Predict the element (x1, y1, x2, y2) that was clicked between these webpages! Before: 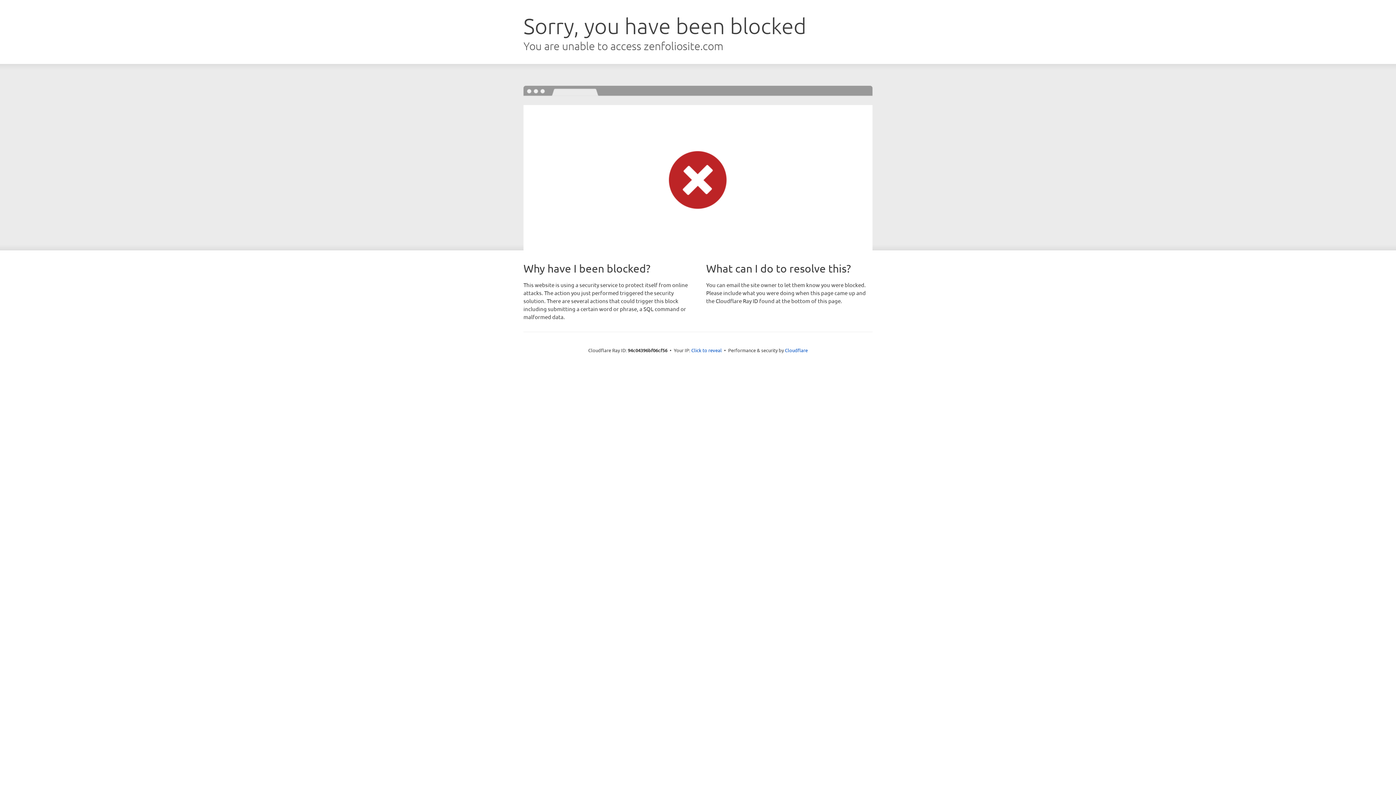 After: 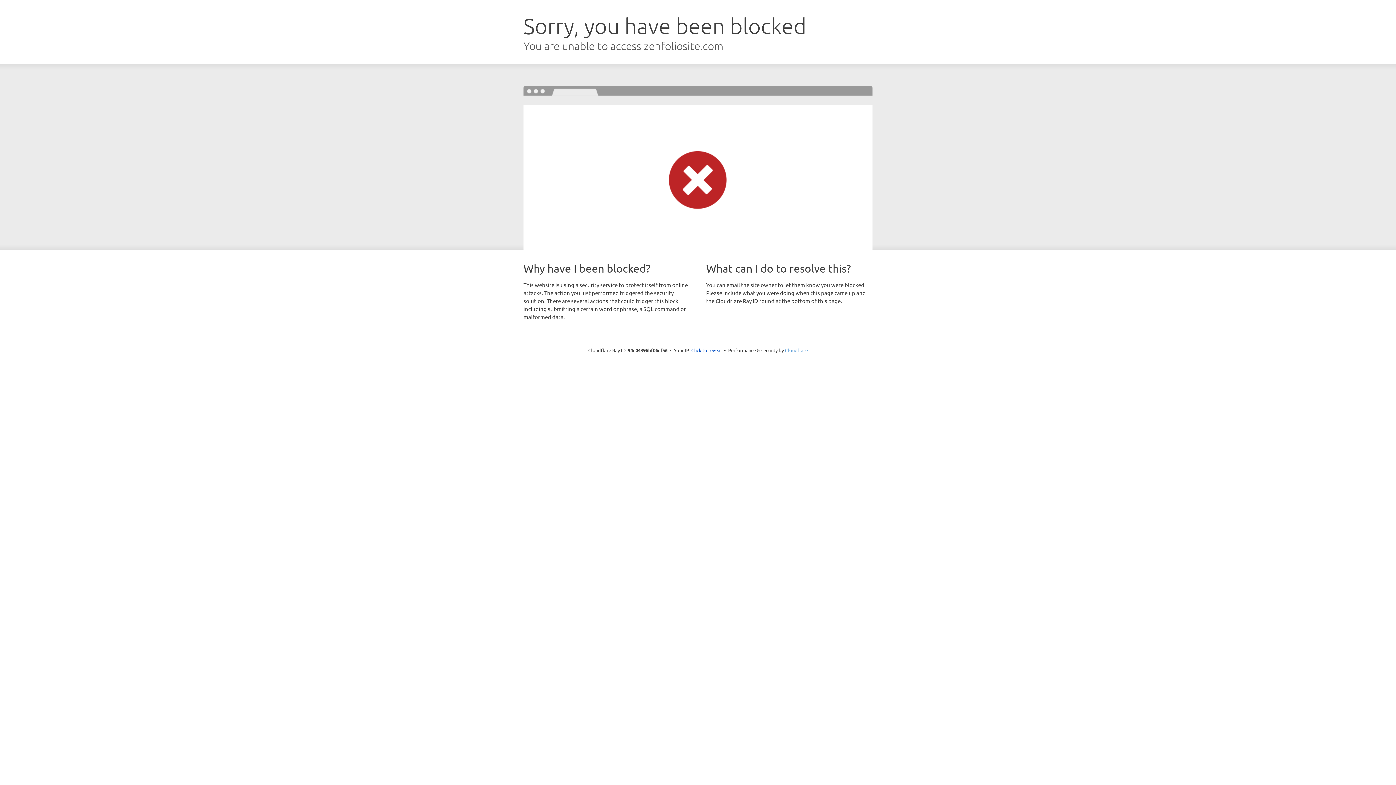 Action: label: Cloudflare bbox: (785, 347, 808, 353)